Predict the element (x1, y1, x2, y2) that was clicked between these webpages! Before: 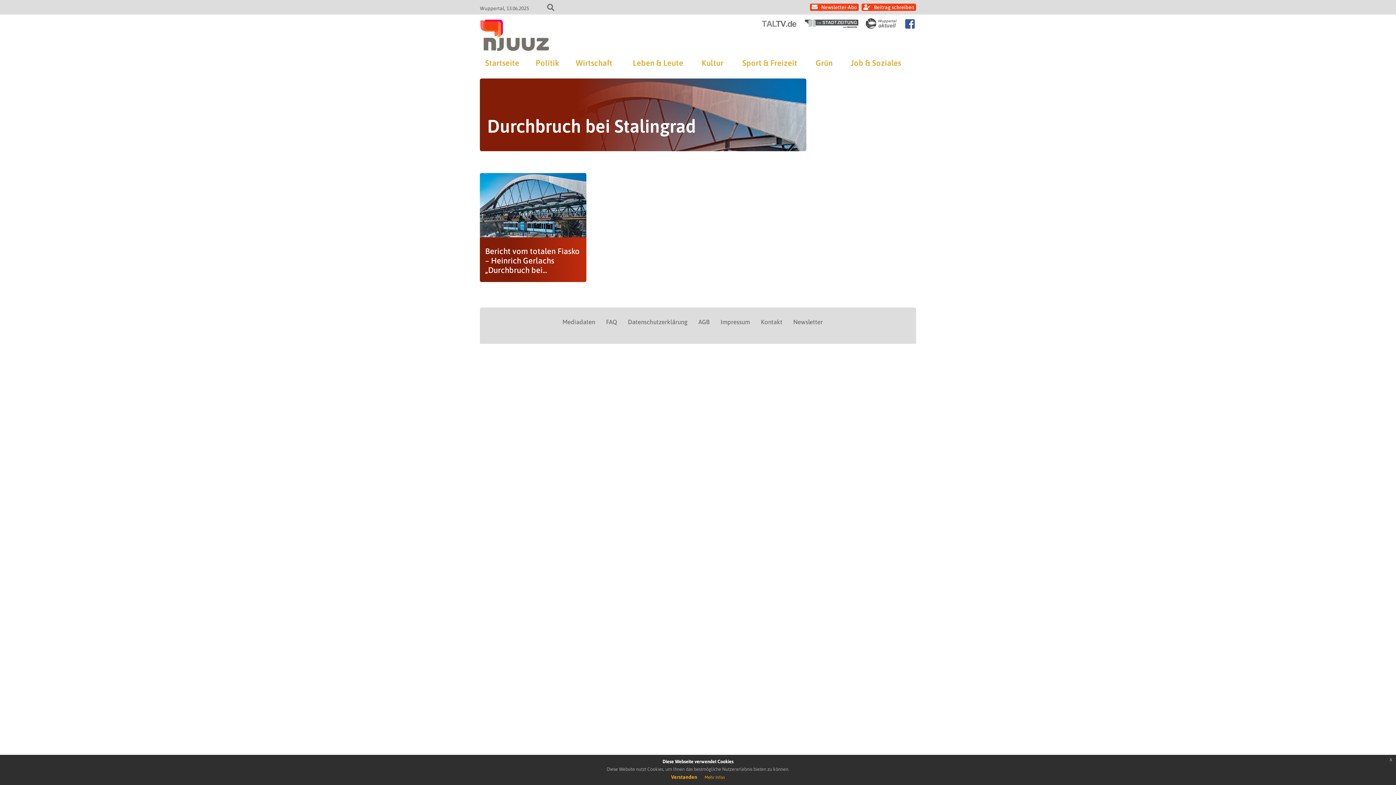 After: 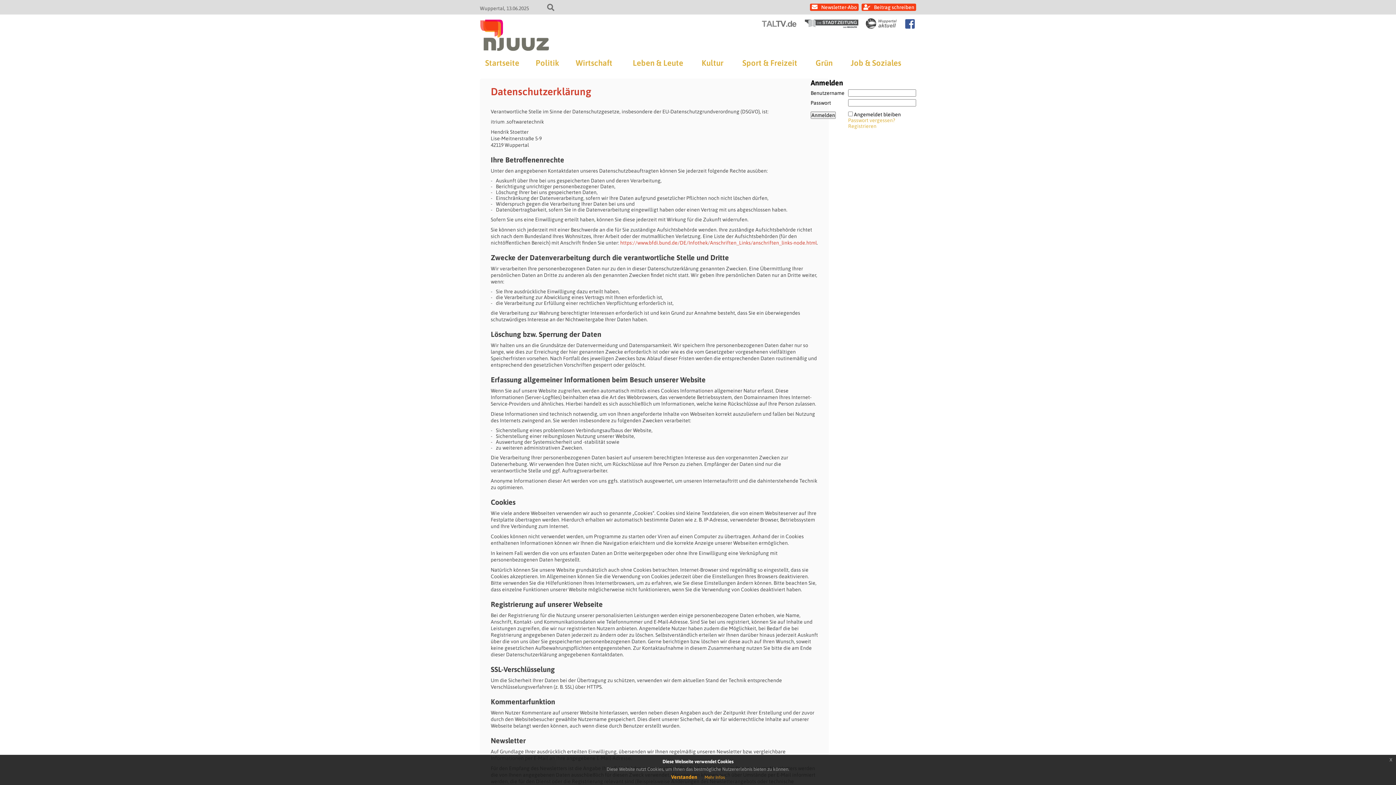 Action: bbox: (628, 318, 687, 325) label: Datenschutzerklärung